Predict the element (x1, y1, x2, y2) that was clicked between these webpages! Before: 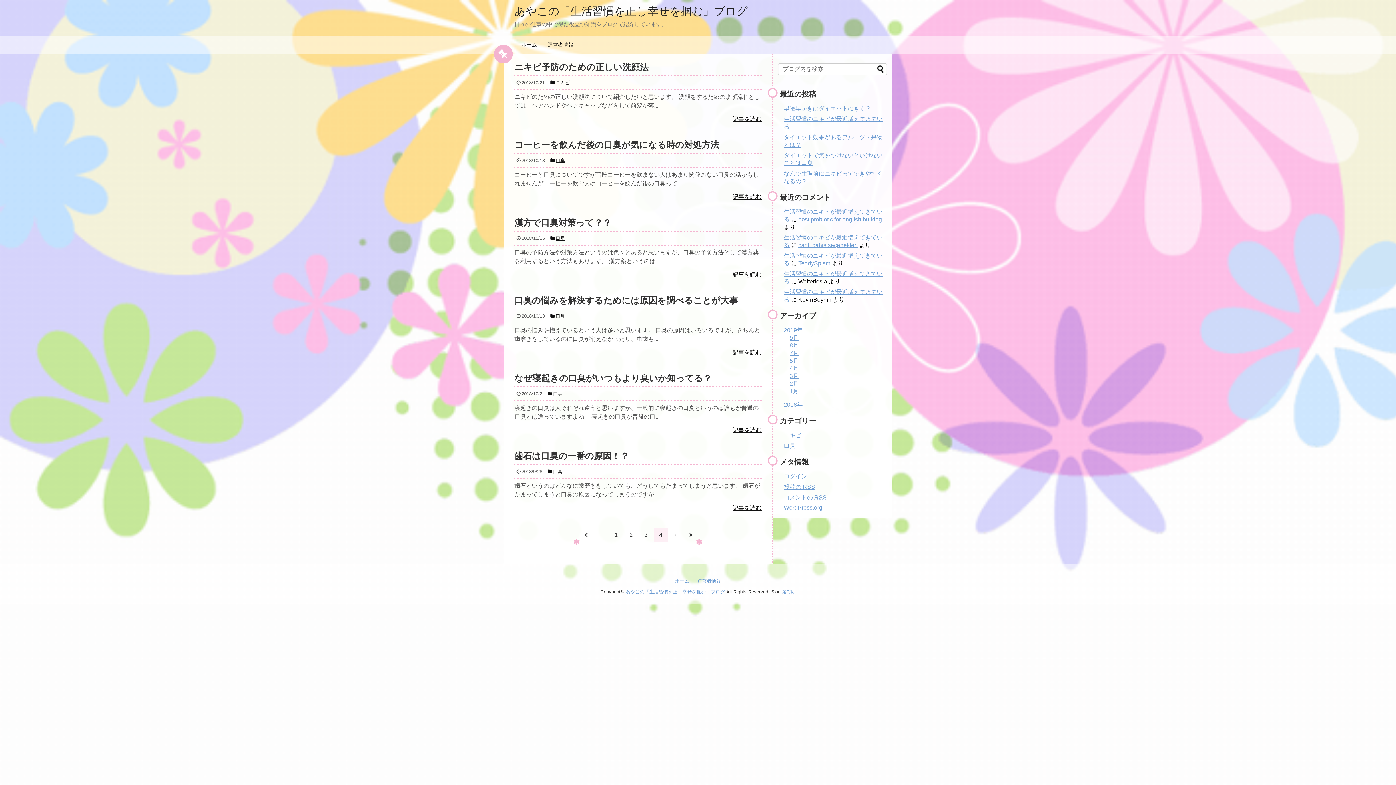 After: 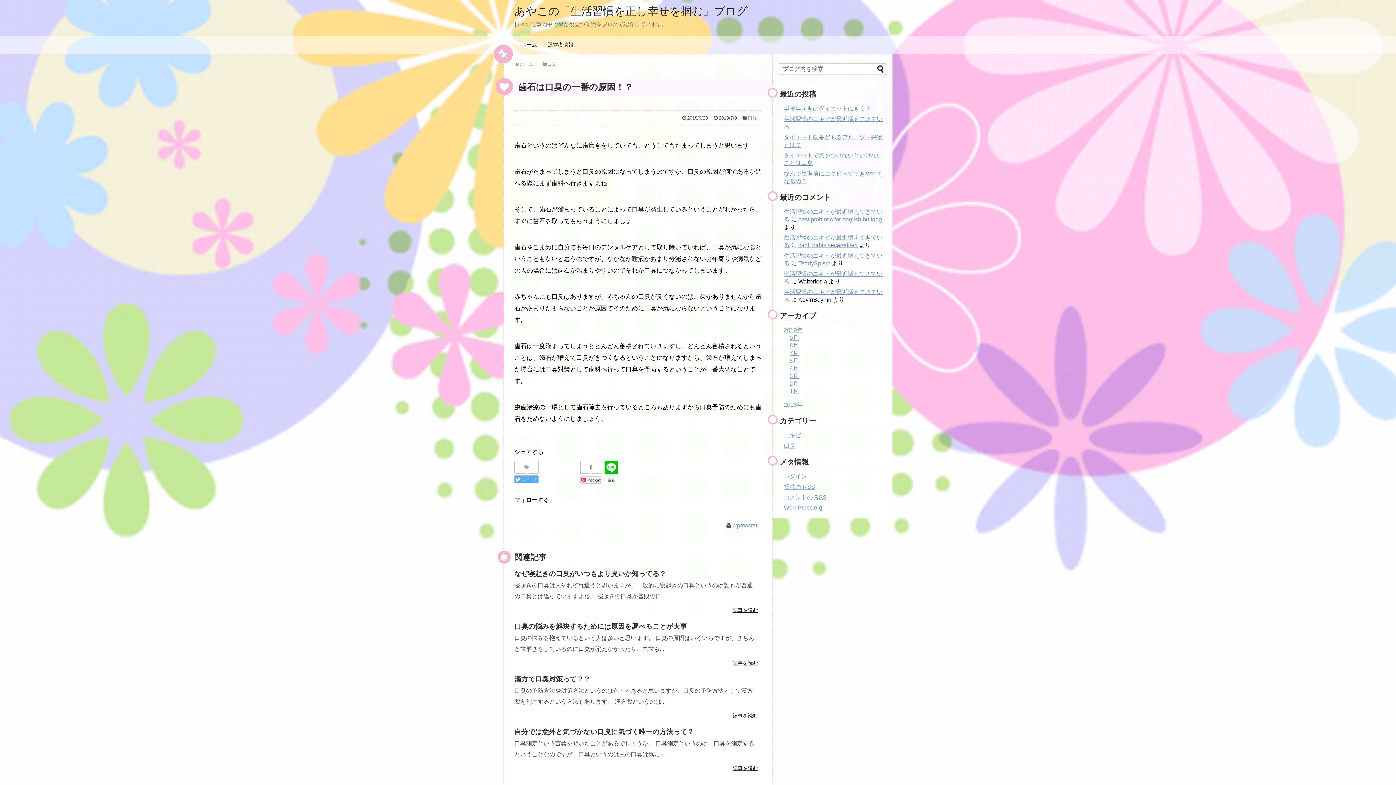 Action: bbox: (514, 450, 761, 513) label: 歯石は口臭の一番の原因！？

2018/9/28 口臭

歯石というのはどんなに歯磨きをしていても、どうしてもたまってしまうと思います。 歯石がたまってしまうと口臭の原因になってしまうのですが...

記事を読む